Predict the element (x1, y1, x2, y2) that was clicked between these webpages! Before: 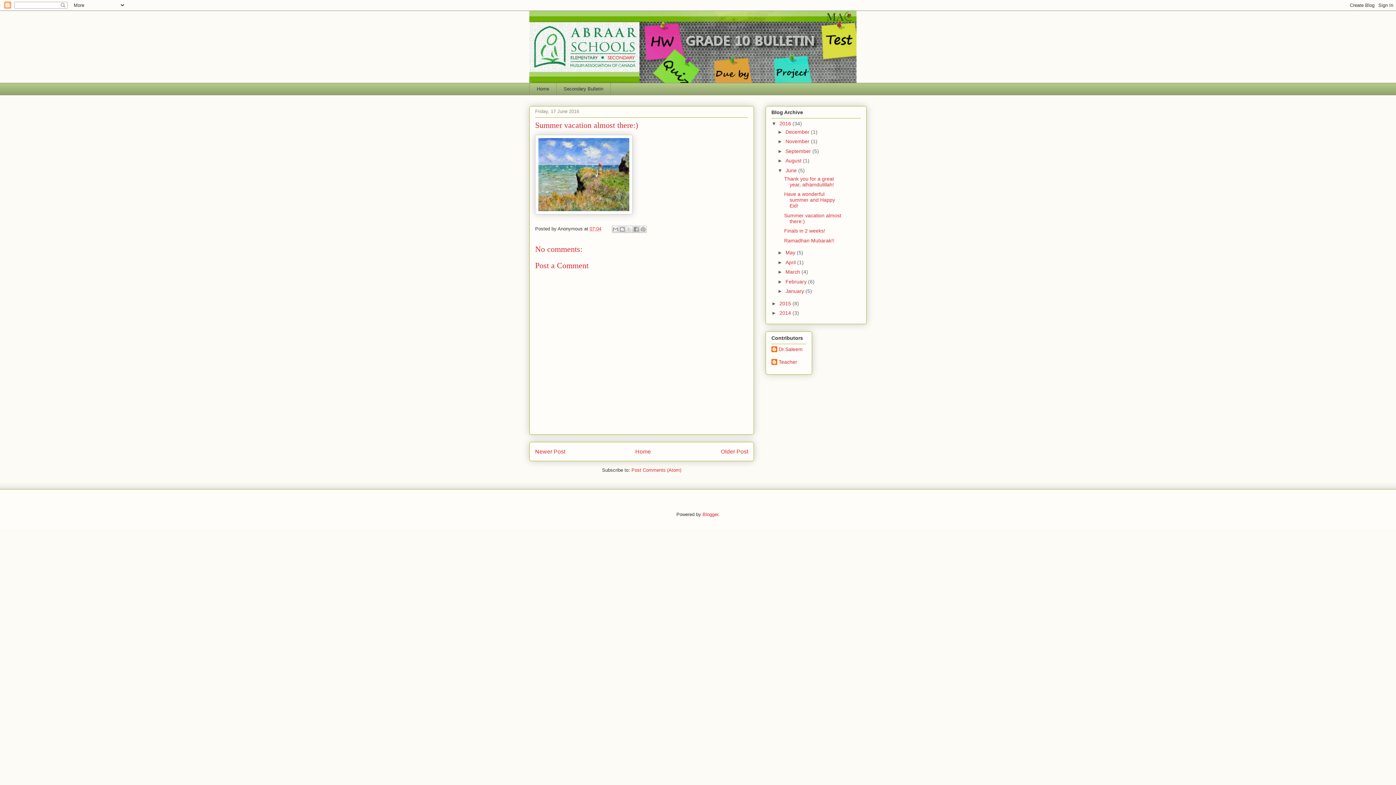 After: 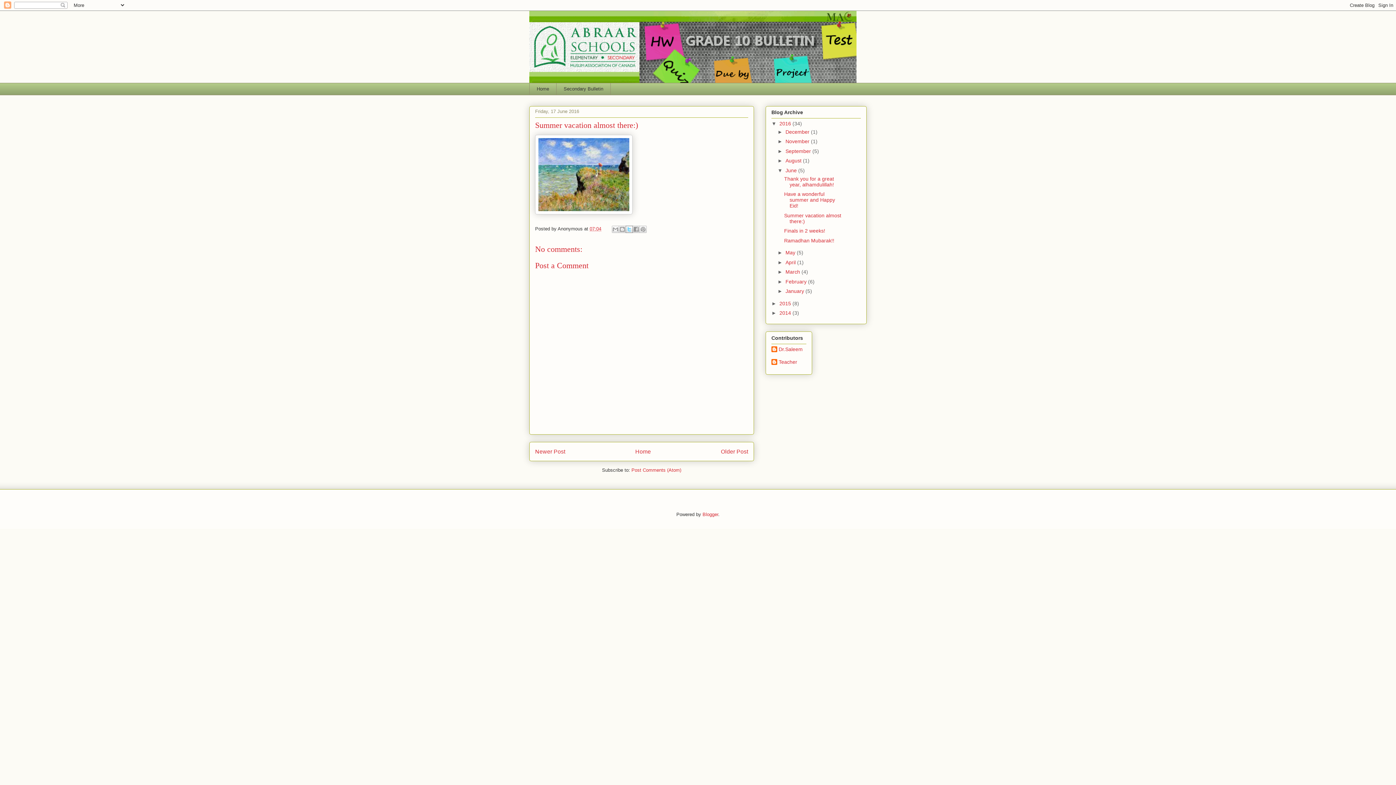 Action: bbox: (625, 225, 633, 232) label: Share to X